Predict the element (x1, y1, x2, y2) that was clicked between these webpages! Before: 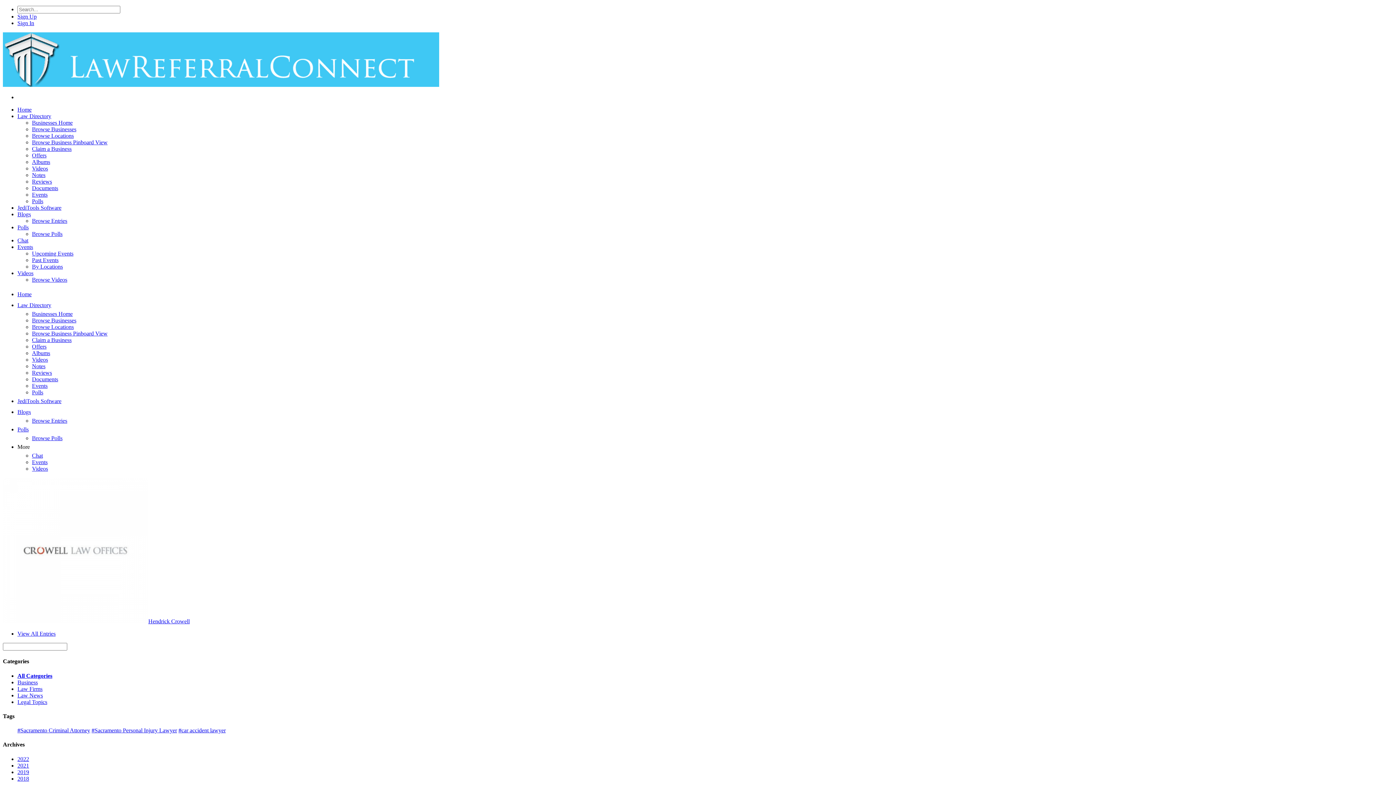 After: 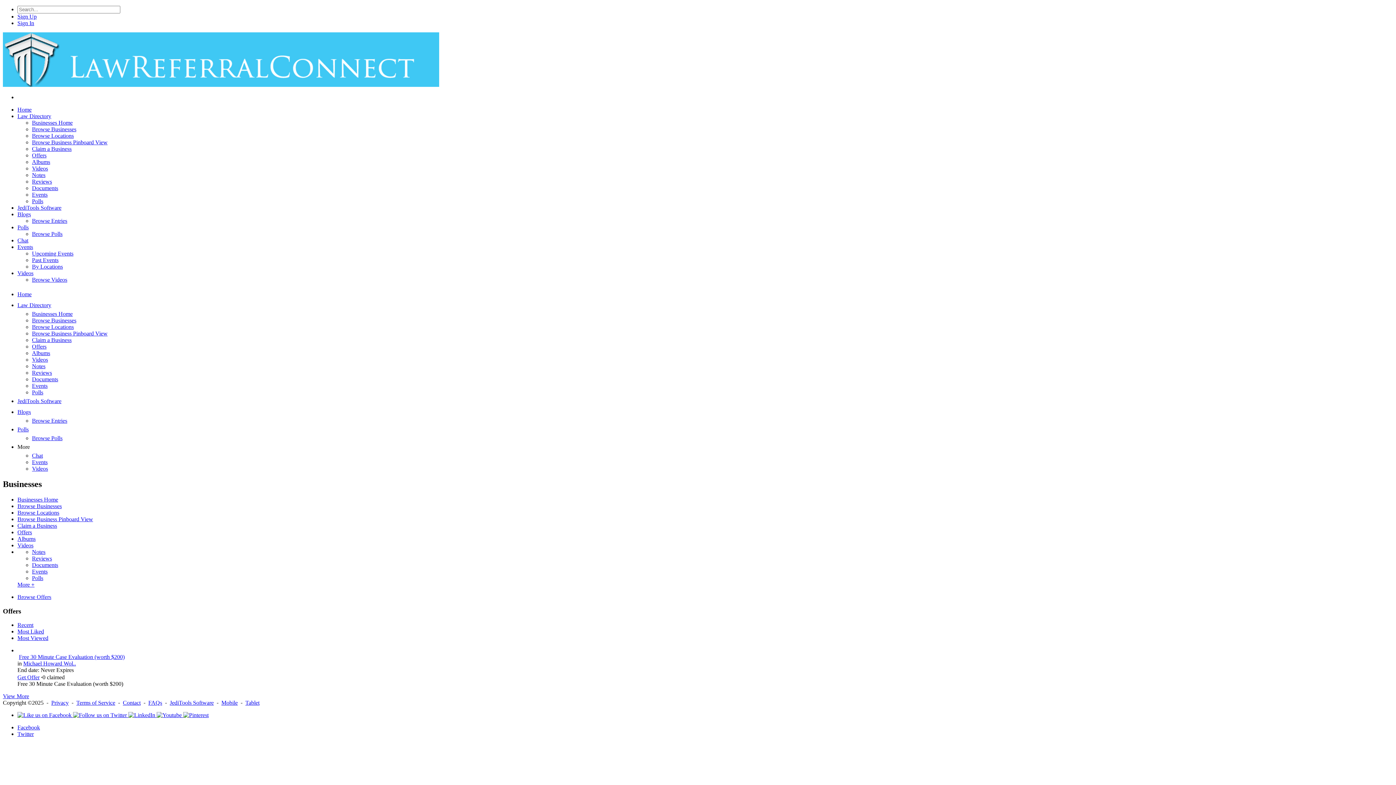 Action: bbox: (32, 152, 46, 158) label: Offers